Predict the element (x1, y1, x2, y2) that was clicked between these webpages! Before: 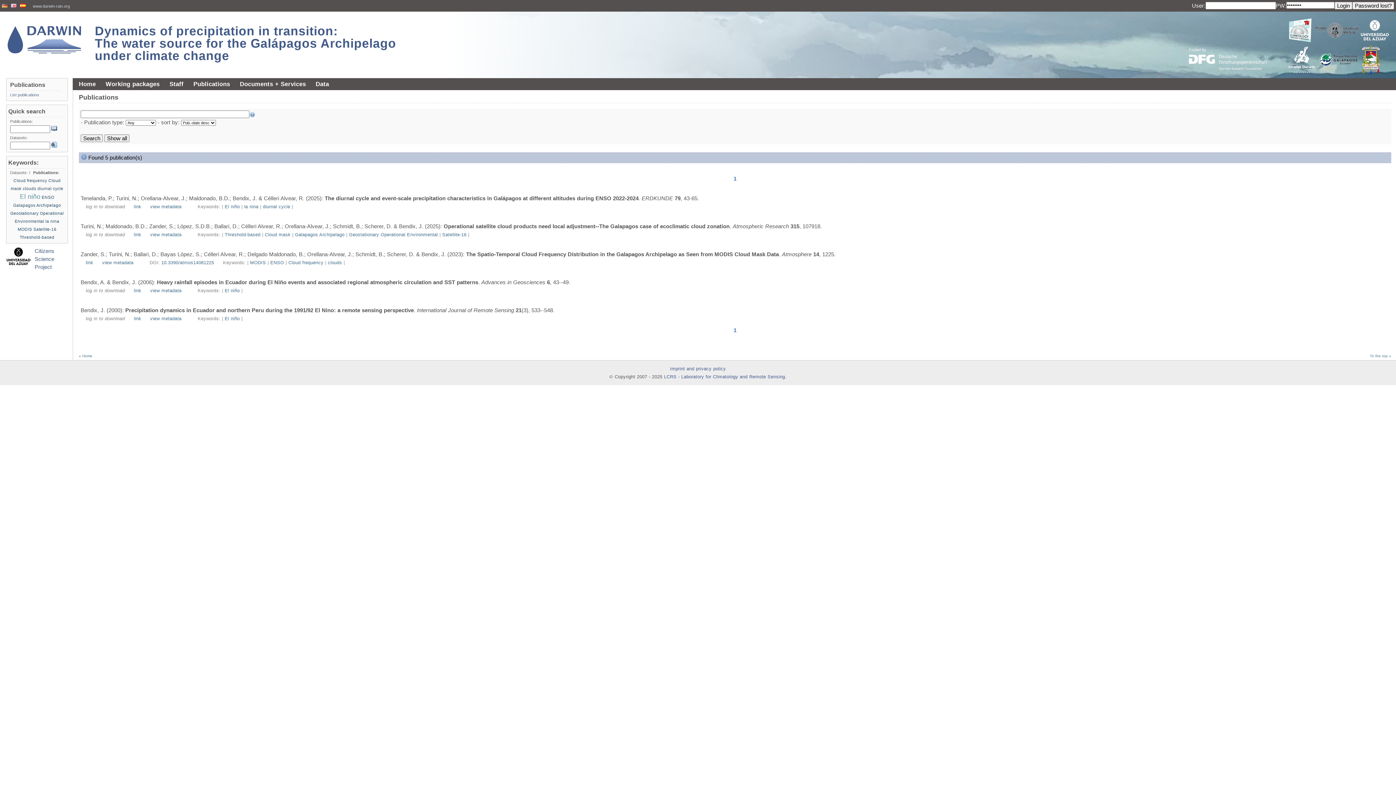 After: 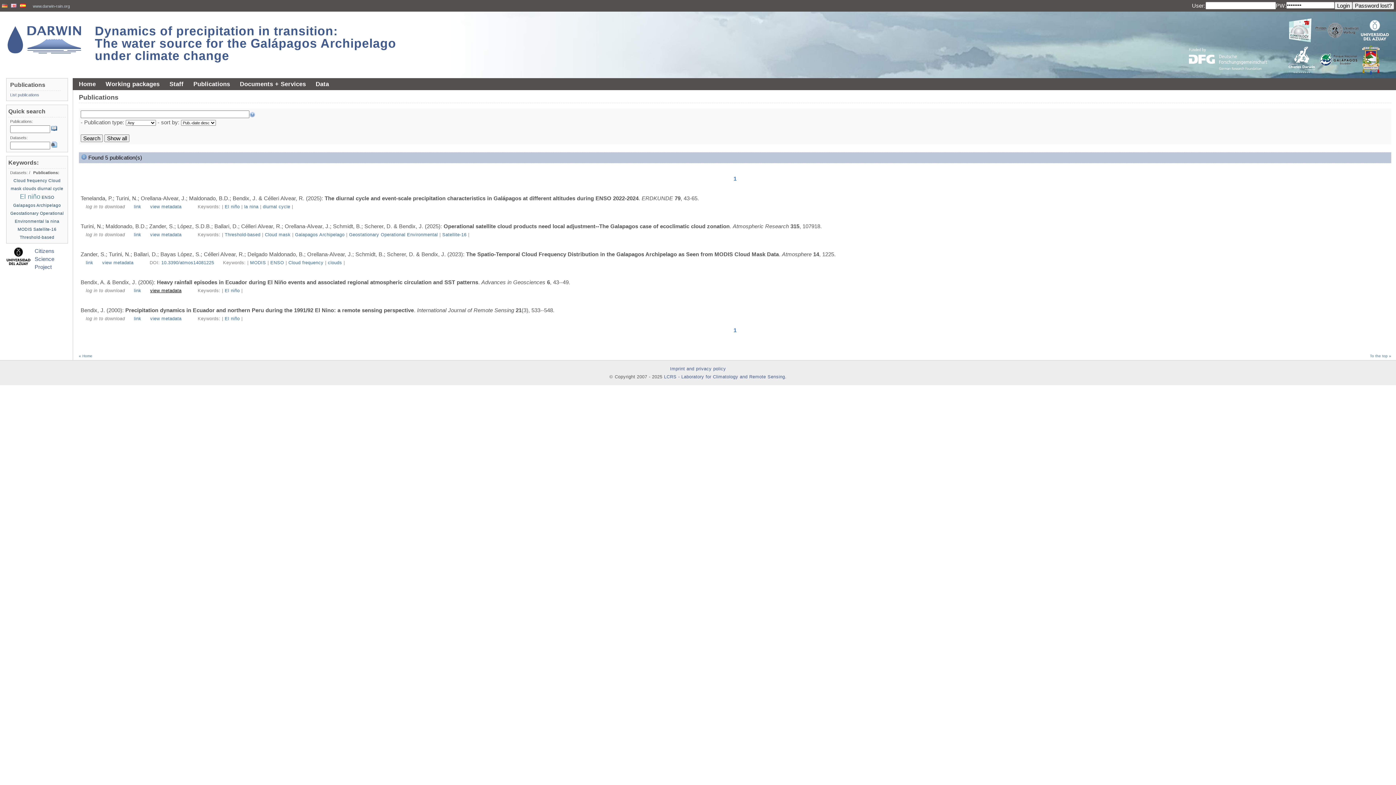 Action: bbox: (150, 287, 181, 293) label: view metadata